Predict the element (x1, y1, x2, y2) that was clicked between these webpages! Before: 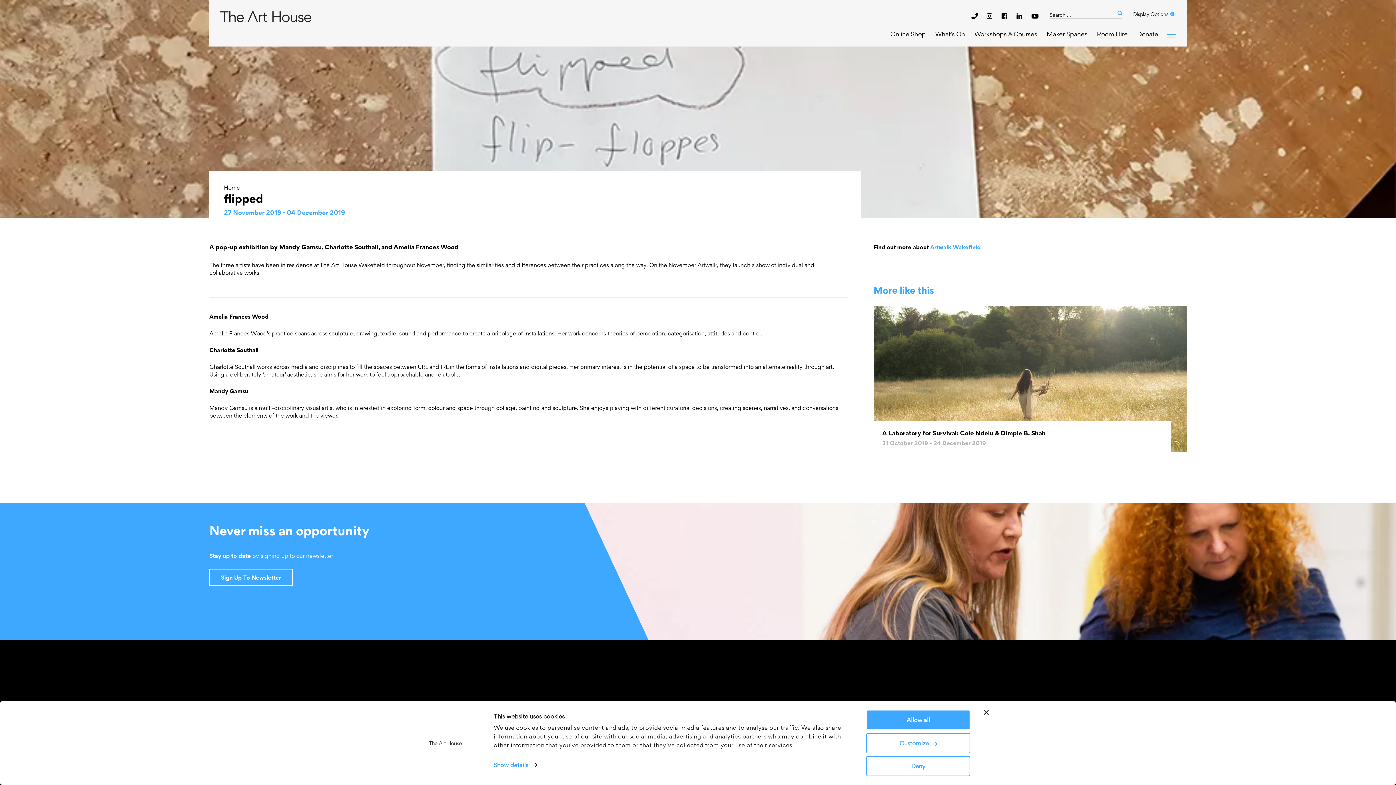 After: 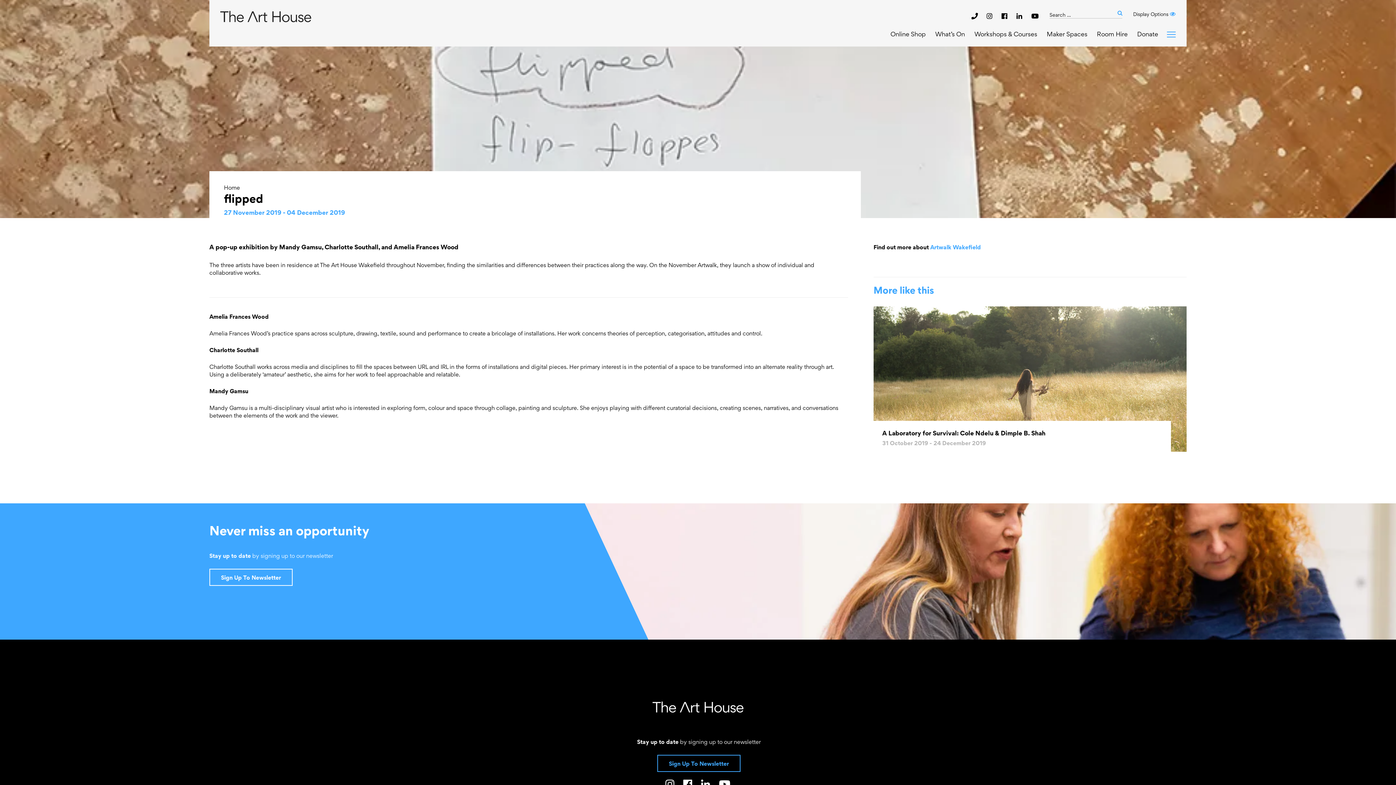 Action: label: Close banner bbox: (984, 710, 989, 715)